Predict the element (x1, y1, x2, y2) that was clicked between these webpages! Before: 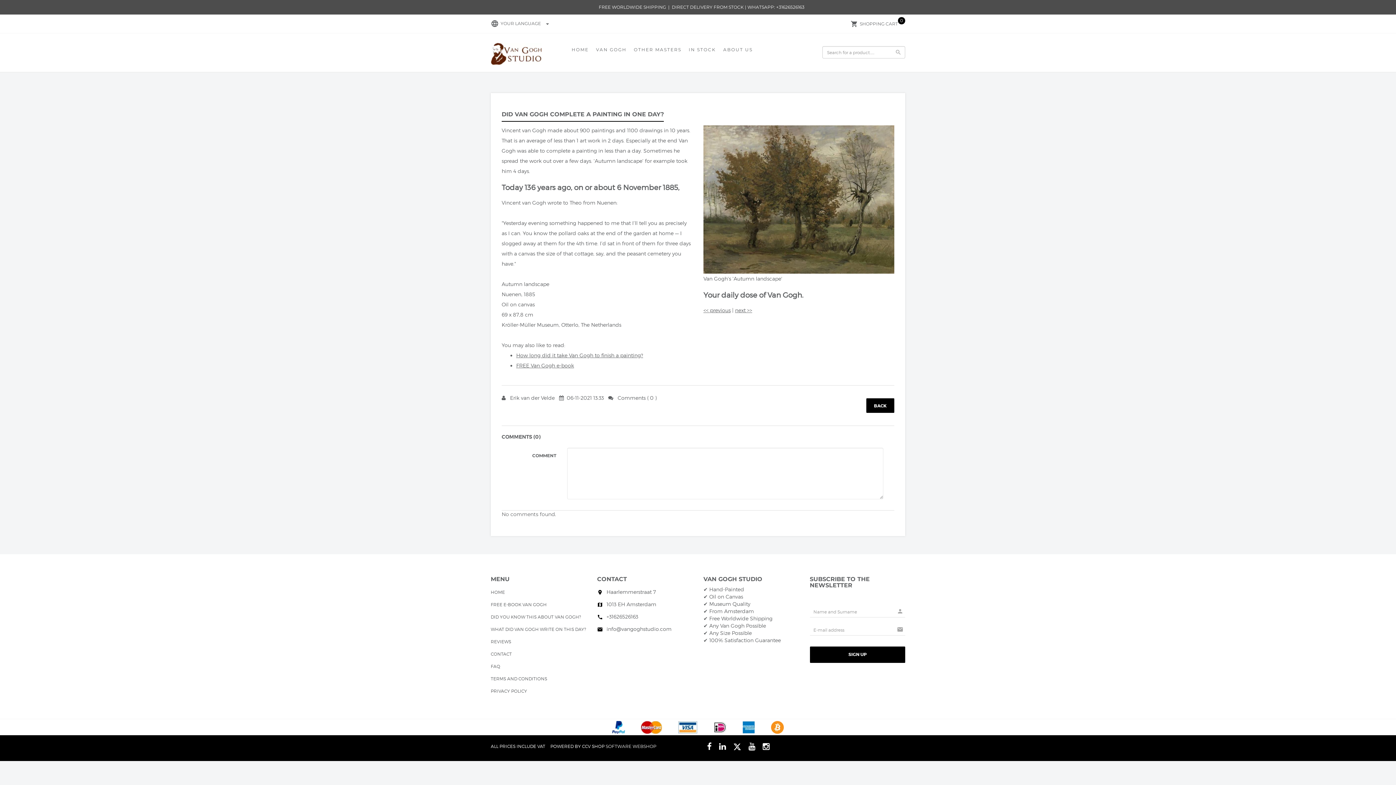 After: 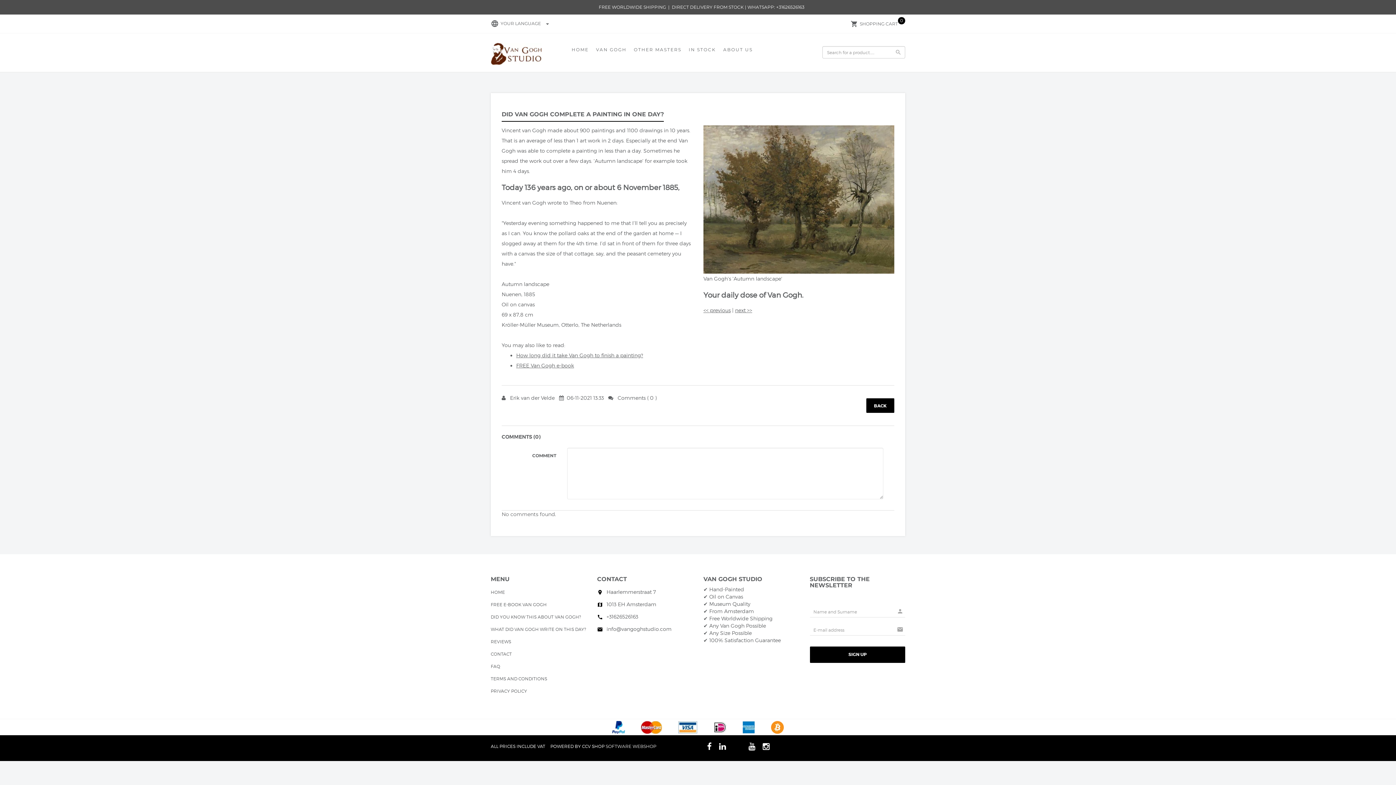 Action: bbox: (729, 742, 745, 754)